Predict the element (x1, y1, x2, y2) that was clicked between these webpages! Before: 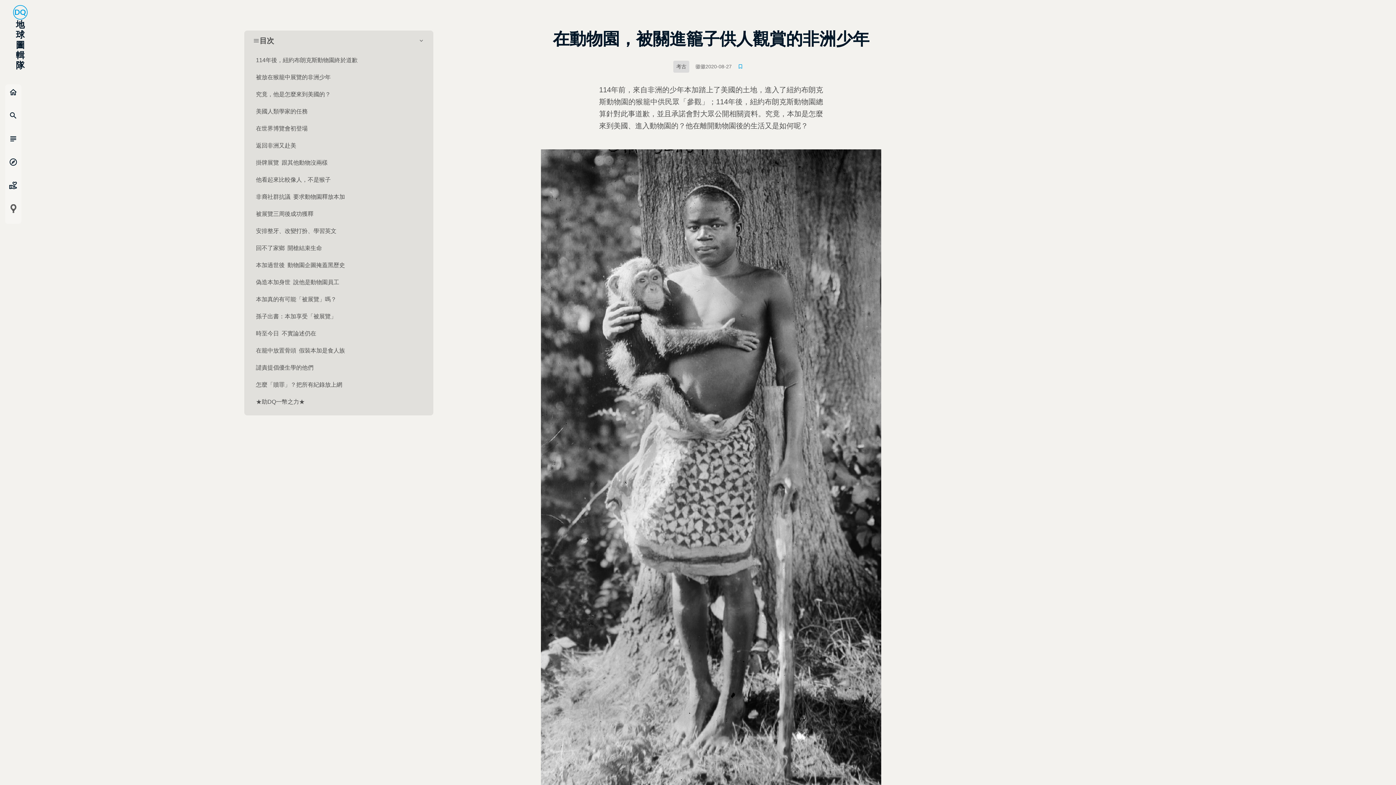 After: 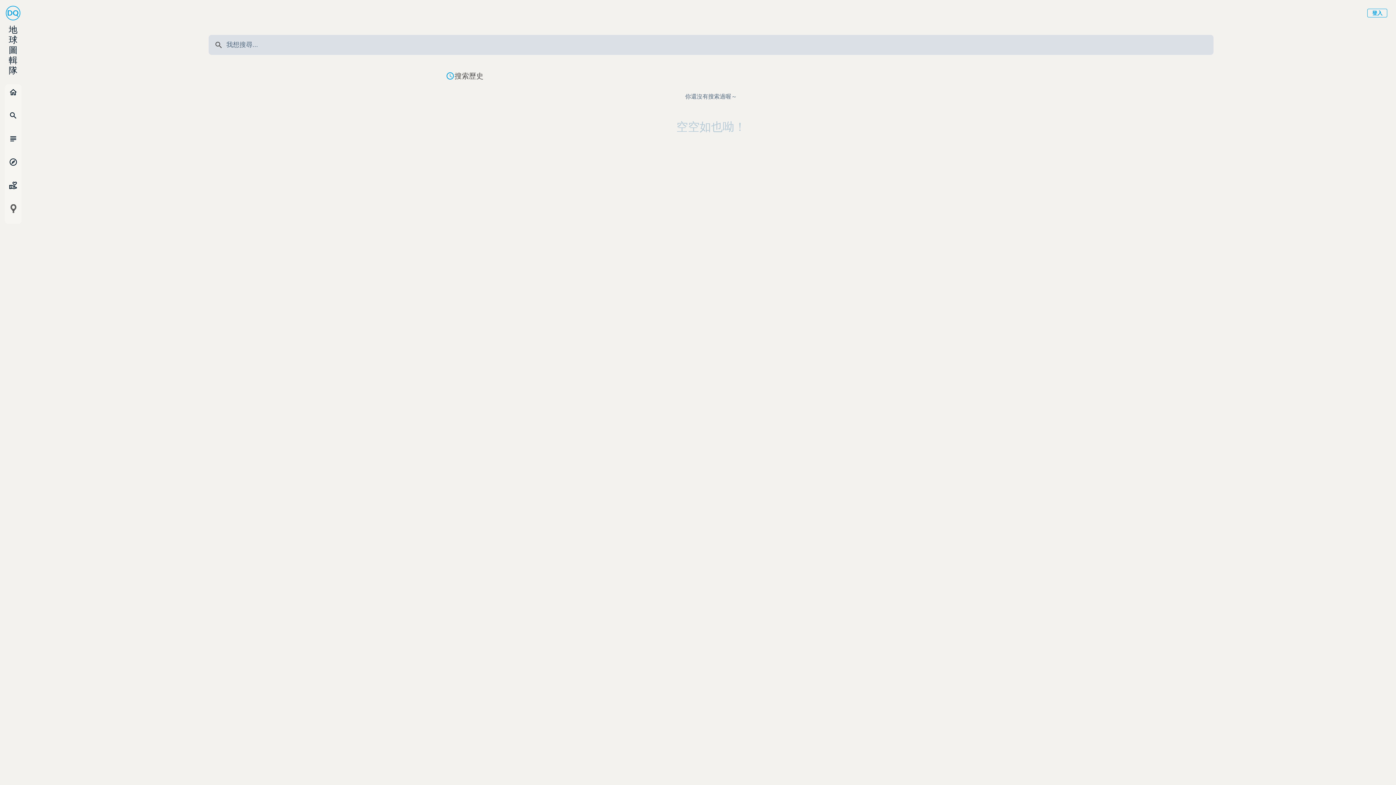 Action: label: search
搜尋 bbox: (5, 107, 21, 130)